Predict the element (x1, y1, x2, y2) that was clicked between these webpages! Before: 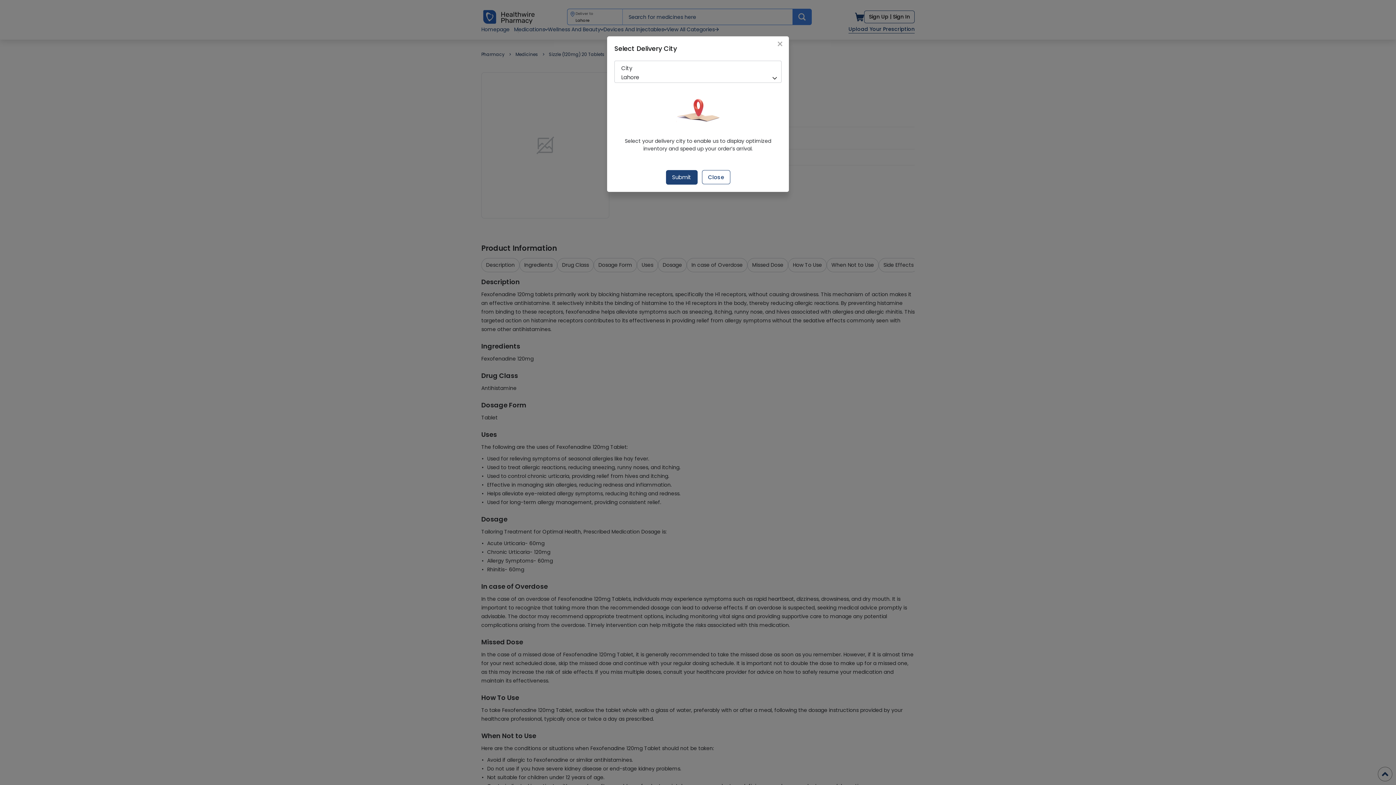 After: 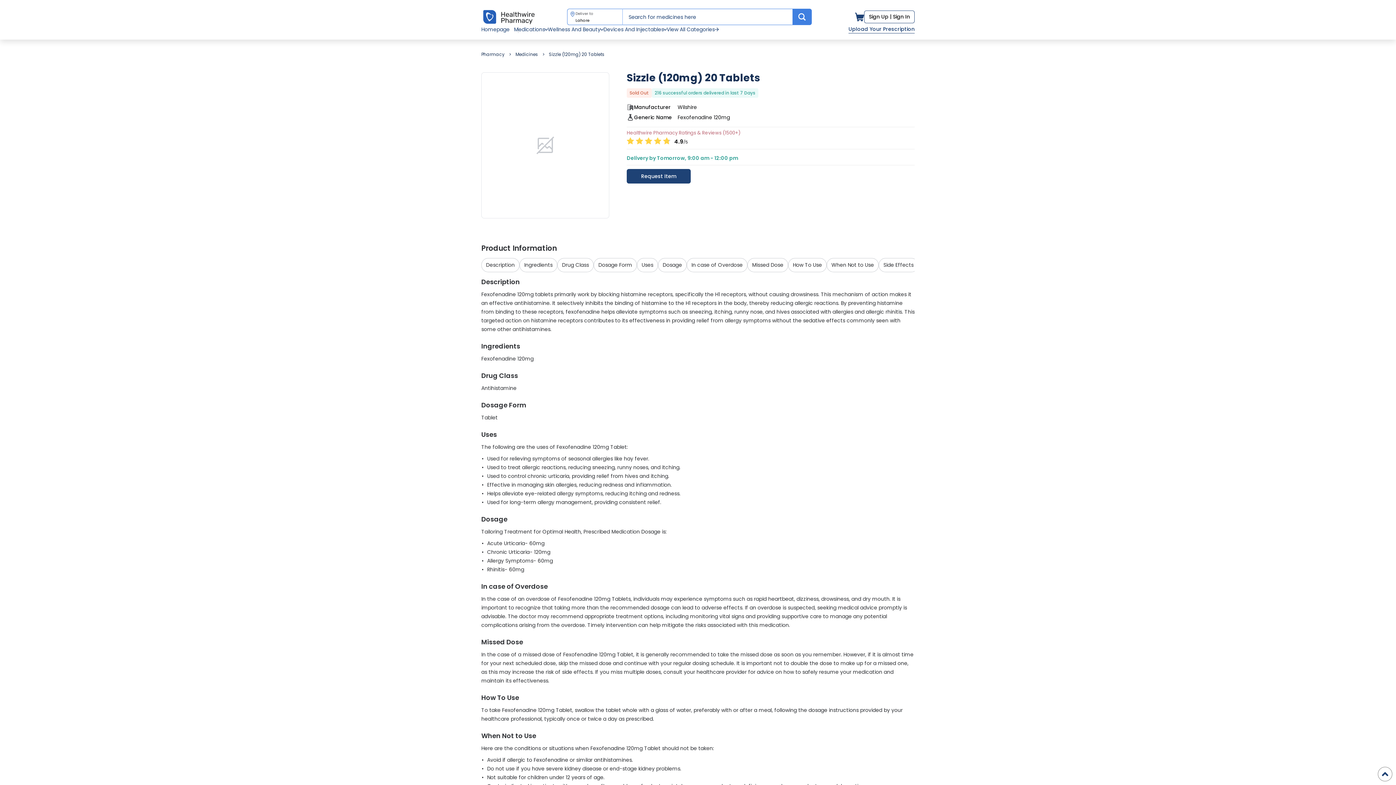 Action: bbox: (702, 170, 730, 184) label: Close